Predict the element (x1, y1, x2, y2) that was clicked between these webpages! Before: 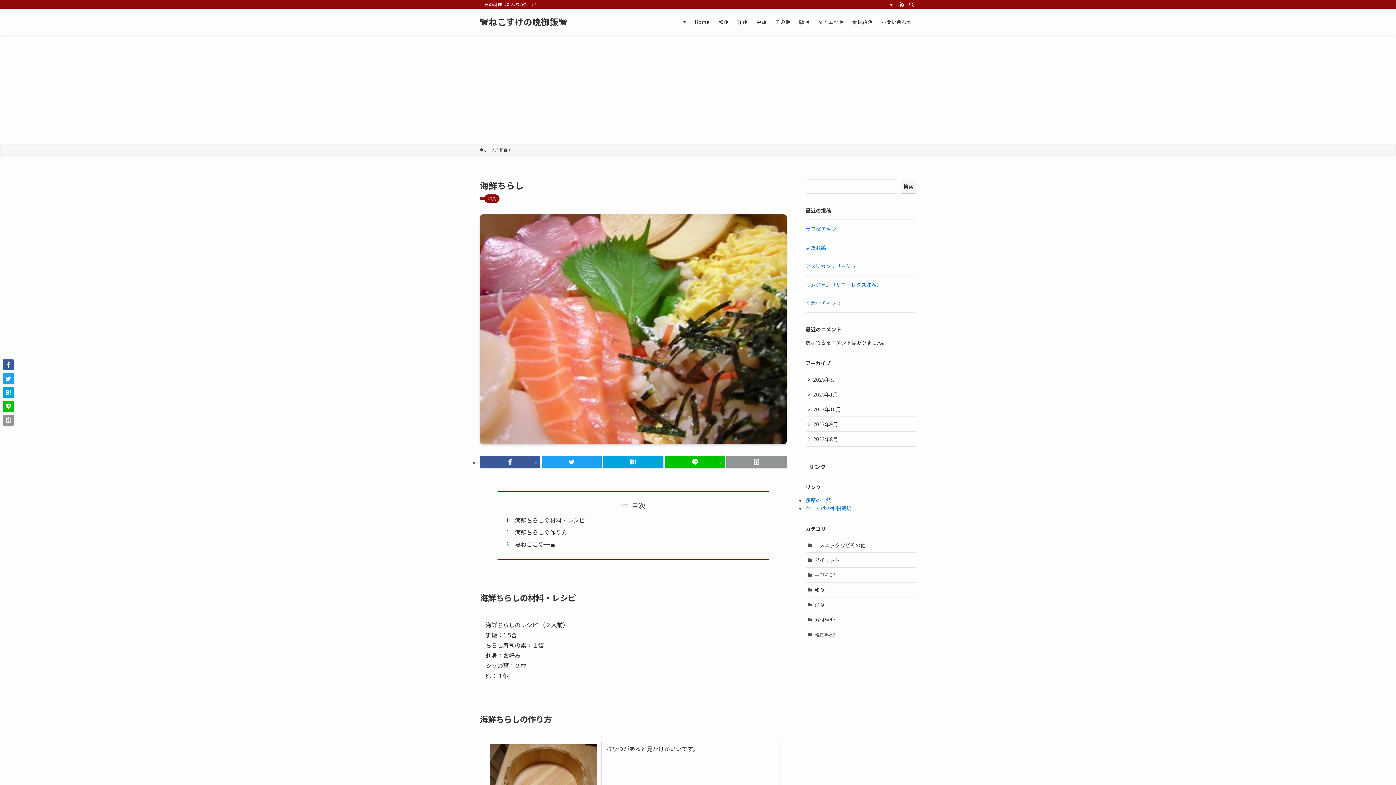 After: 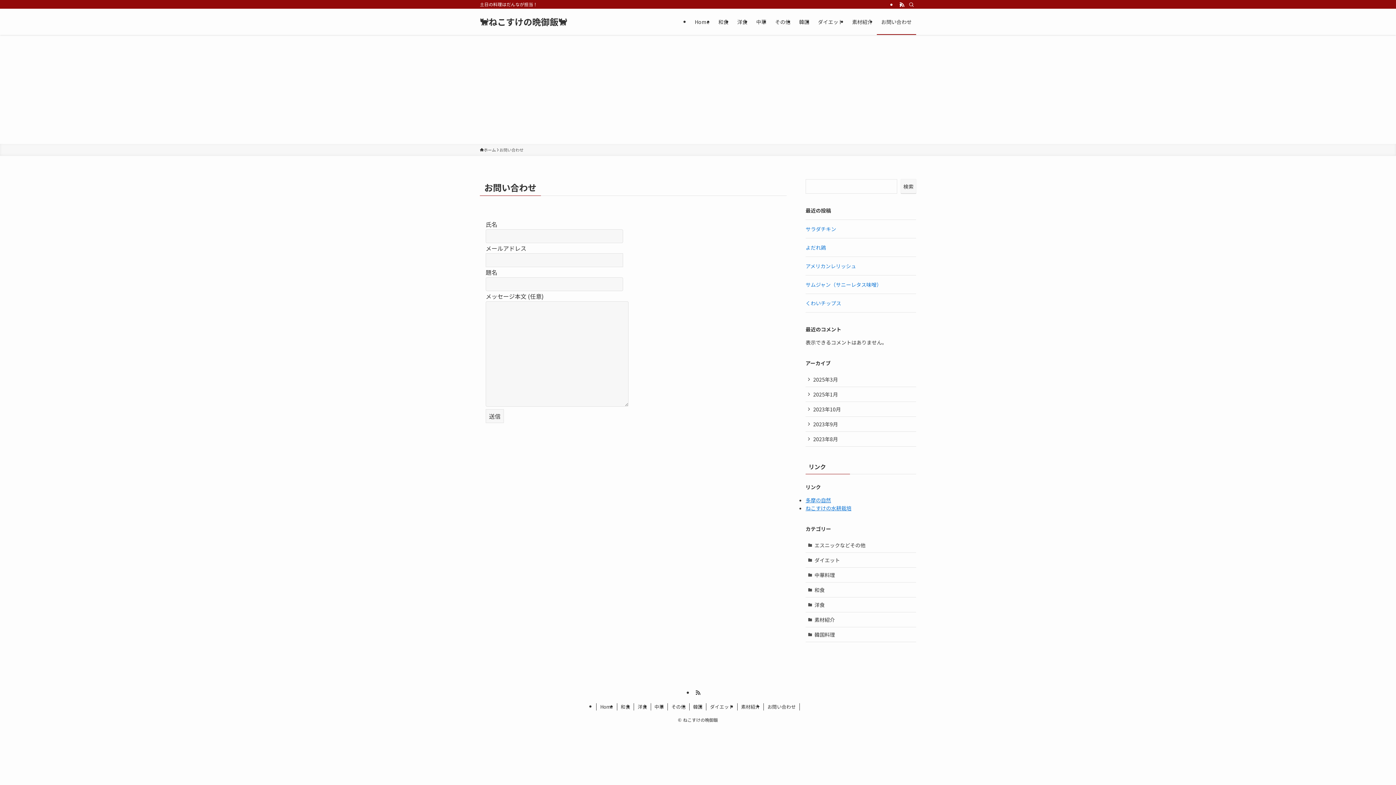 Action: bbox: (877, 8, 916, 34) label: お問い合わせ